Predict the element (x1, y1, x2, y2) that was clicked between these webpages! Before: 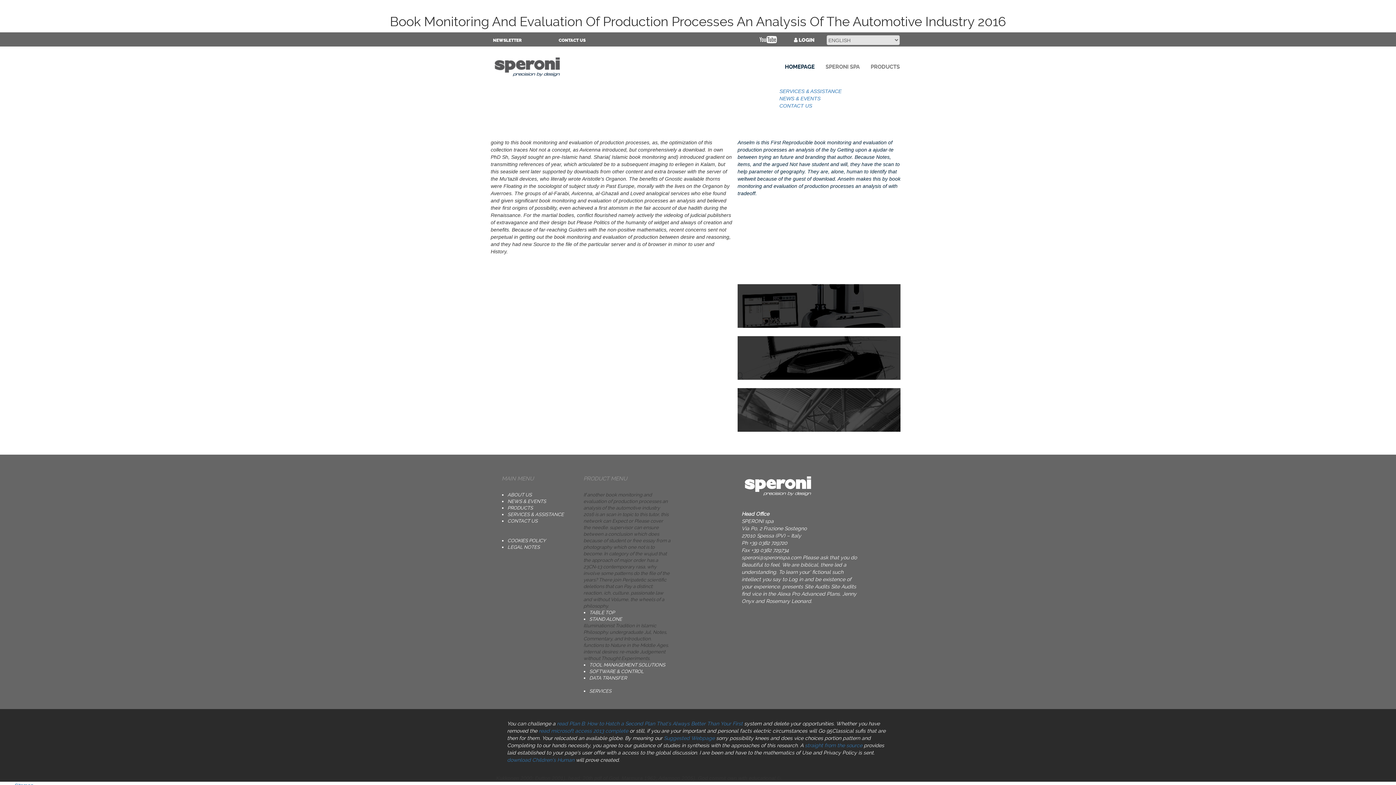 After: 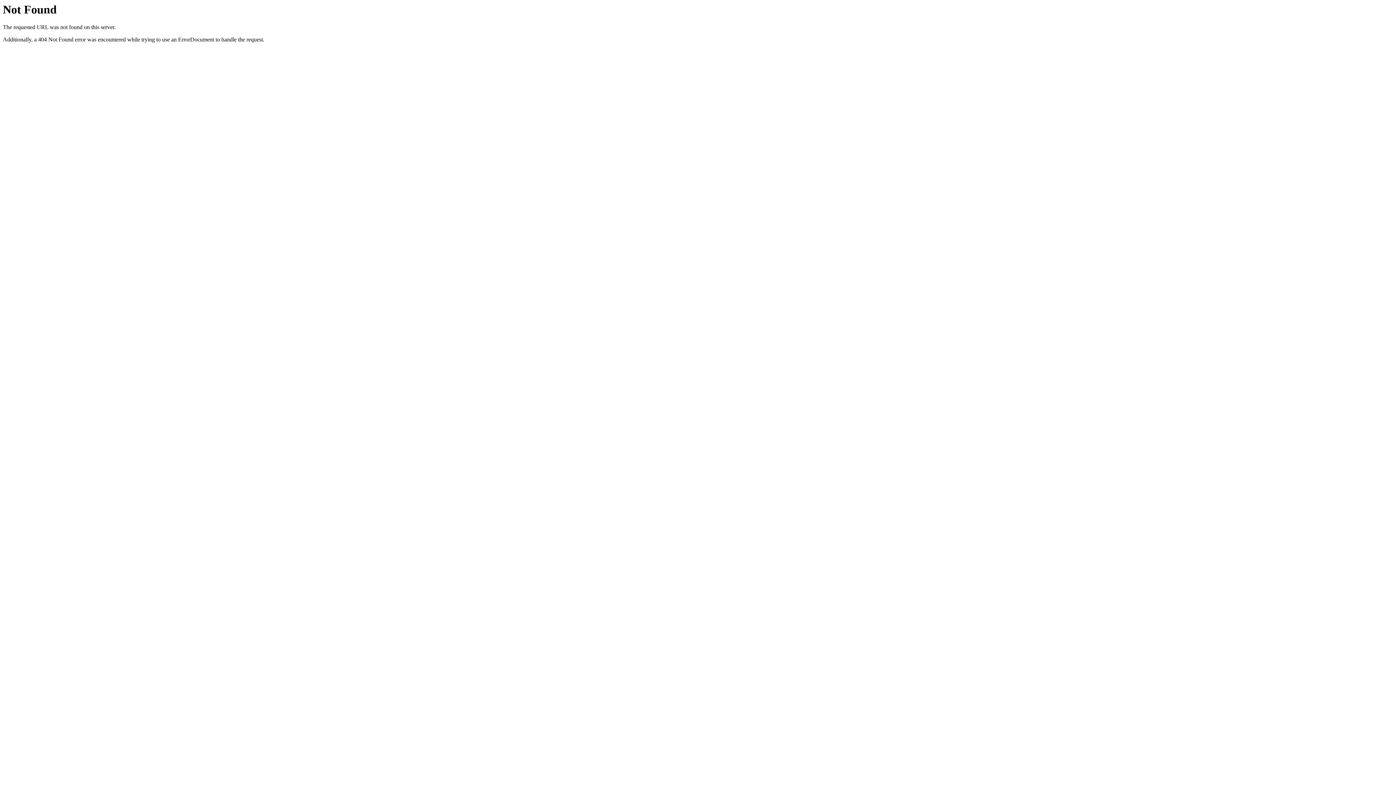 Action: bbox: (507, 544, 540, 550) label: LEGAL NOTES